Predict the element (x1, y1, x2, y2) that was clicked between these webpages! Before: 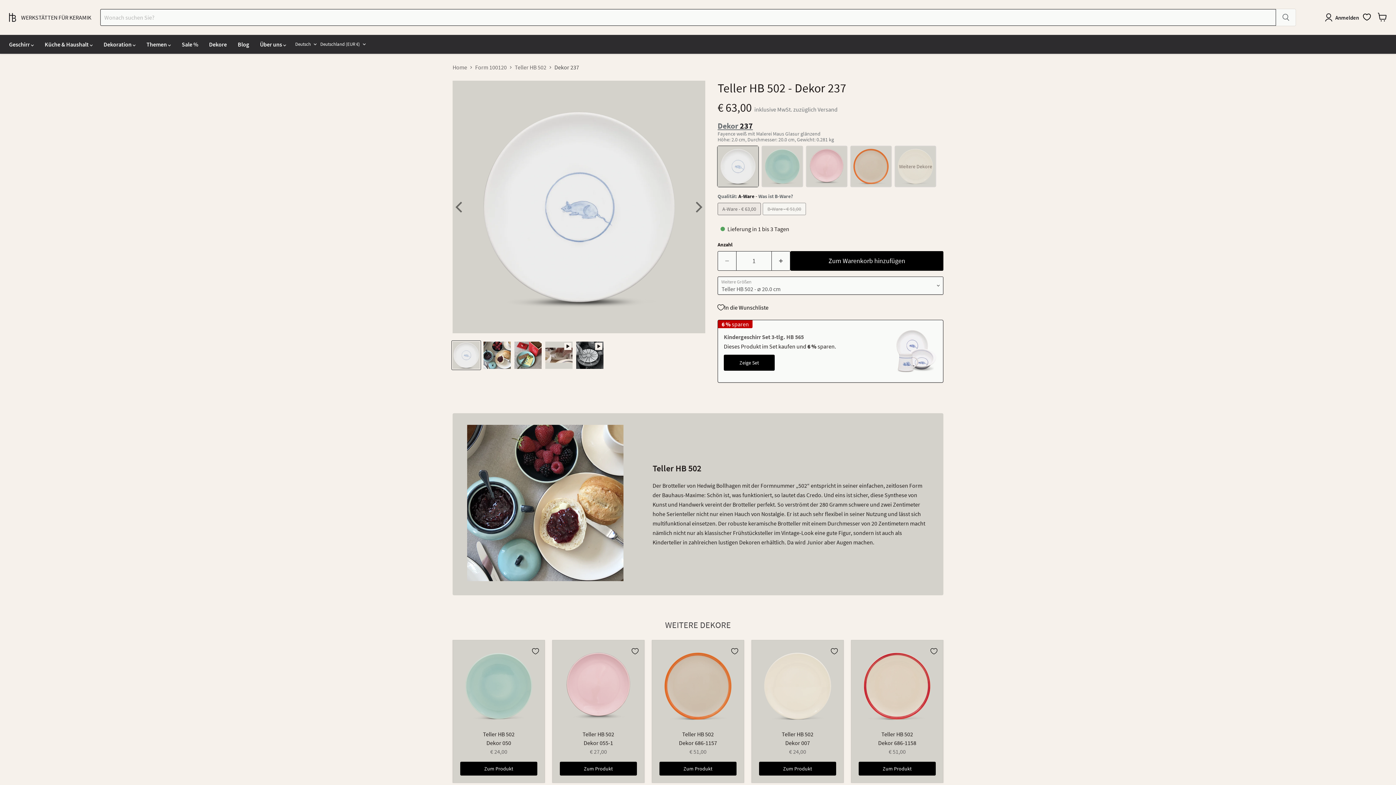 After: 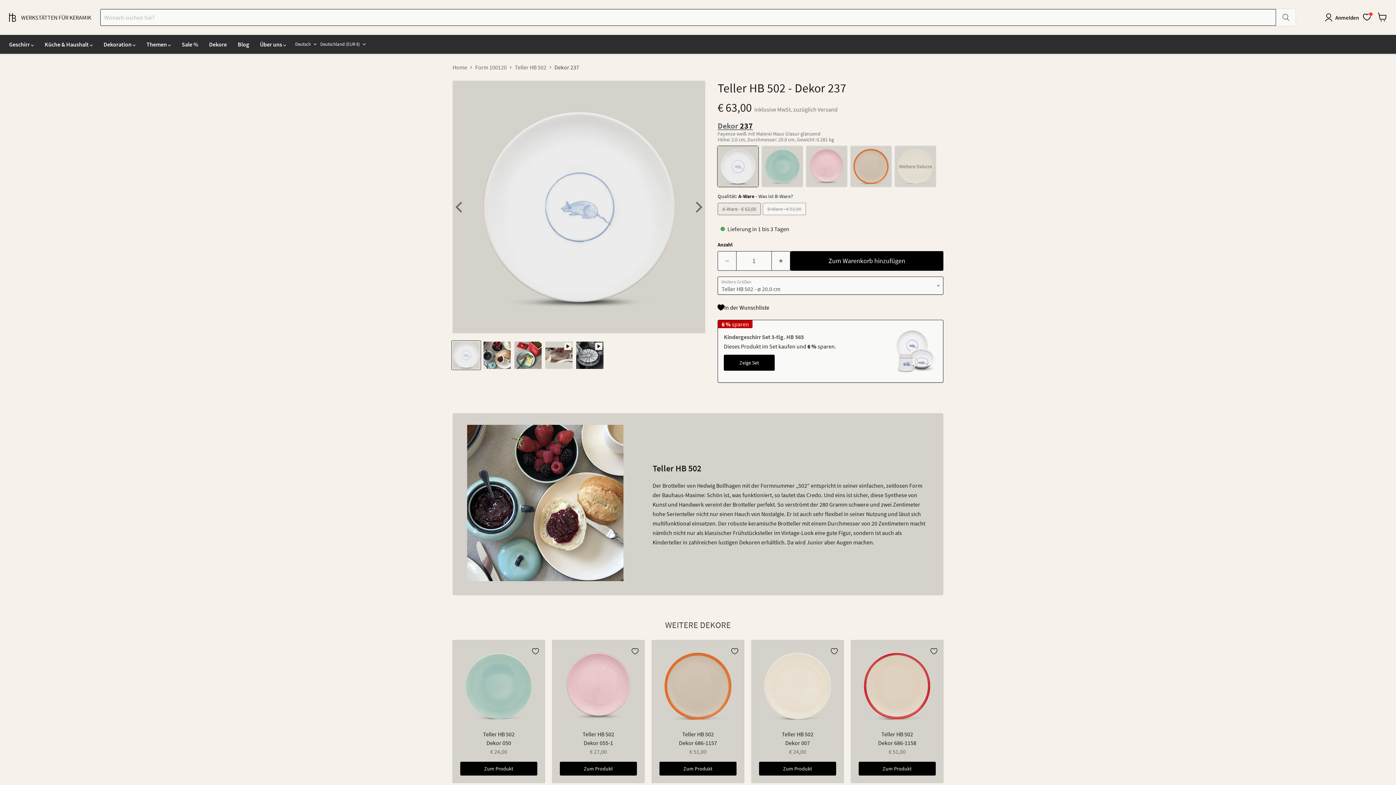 Action: label: In die Wunschliste bbox: (717, 299, 943, 315)